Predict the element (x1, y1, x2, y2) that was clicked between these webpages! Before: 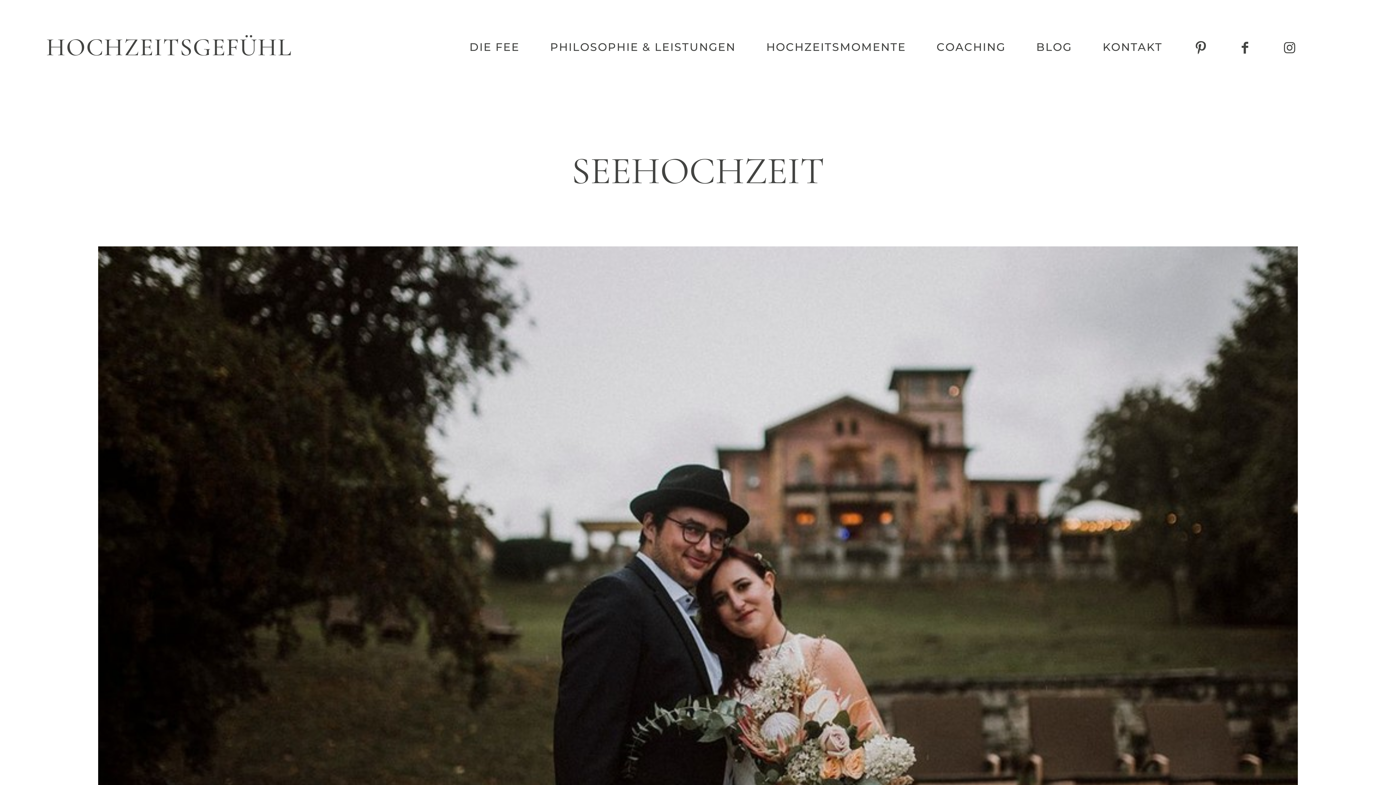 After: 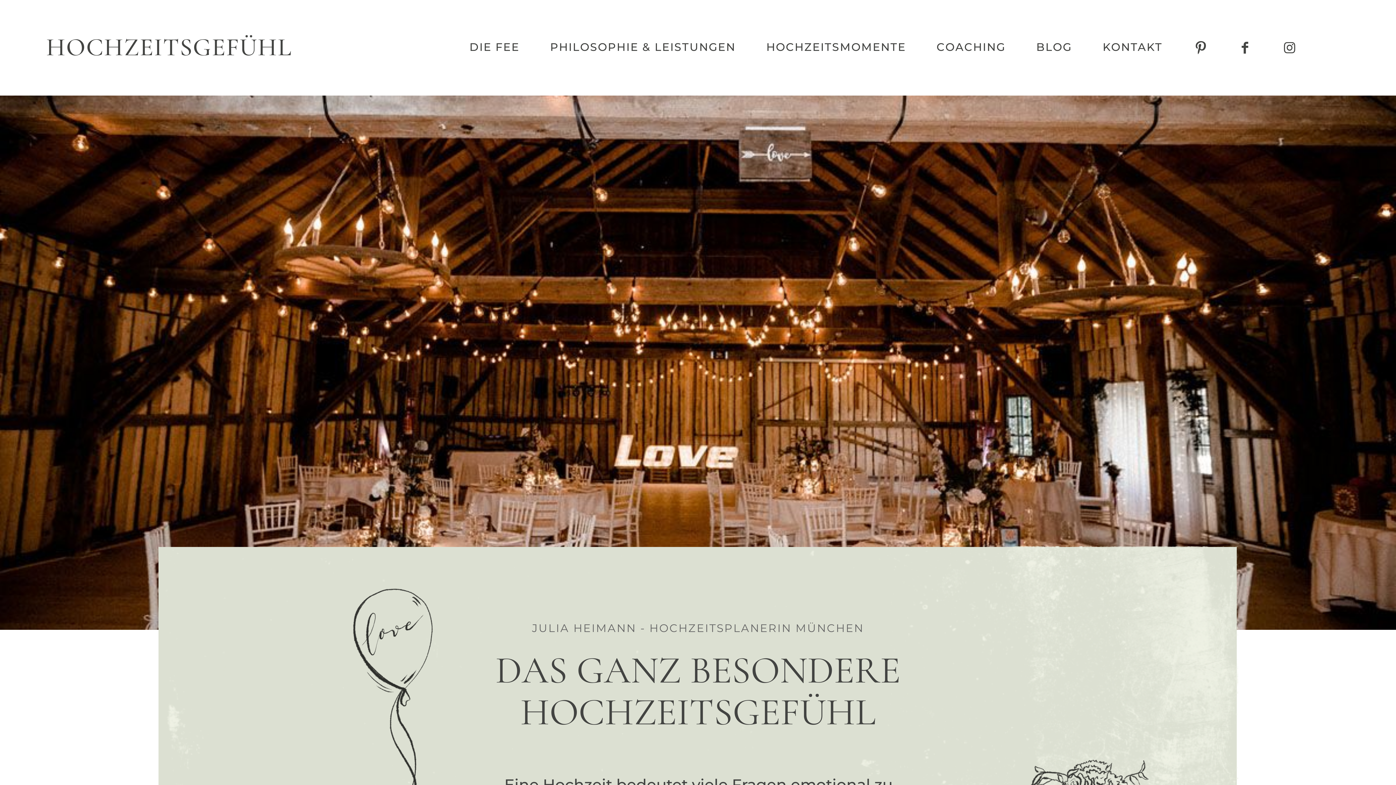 Action: label: KONTAKT bbox: (1102, 41, 1162, 54)